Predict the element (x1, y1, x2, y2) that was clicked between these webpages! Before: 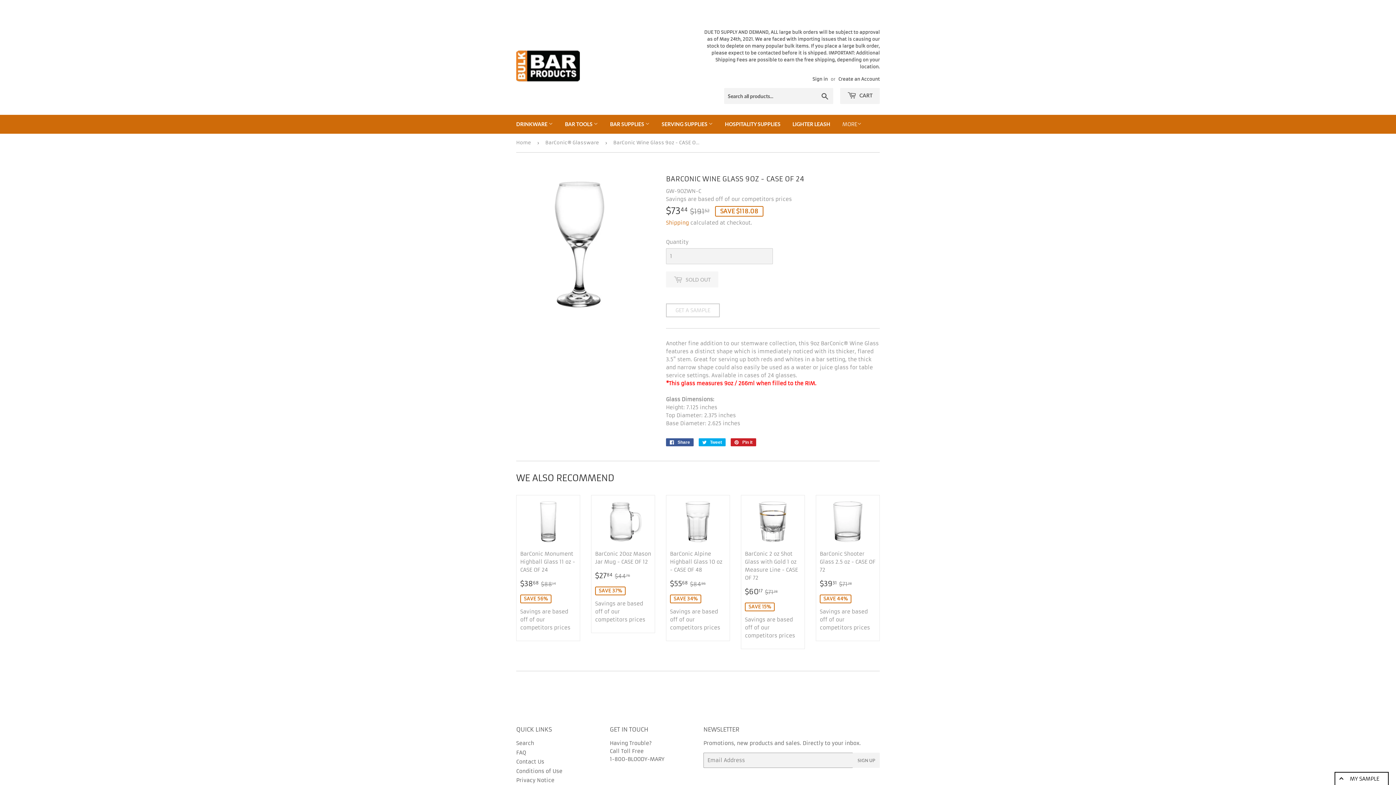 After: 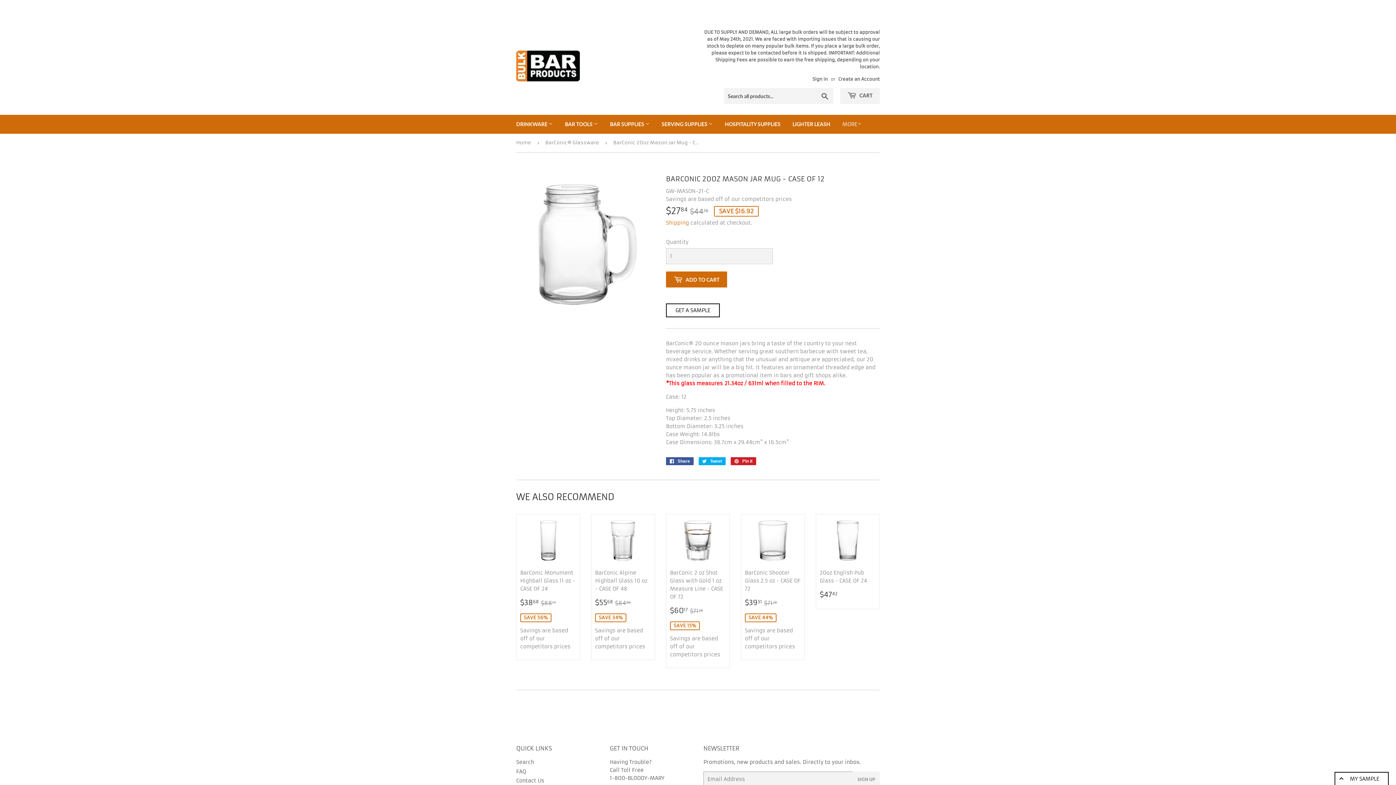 Action: label: BarConic 20oz Mason Jar Mug - CASE OF 12

SALE PRICE
$2784 
$27.84
REGULAR PRICE
$4476
$44.76
SAVE 37%

Savings are based off of our competitors prices bbox: (591, 495, 655, 633)